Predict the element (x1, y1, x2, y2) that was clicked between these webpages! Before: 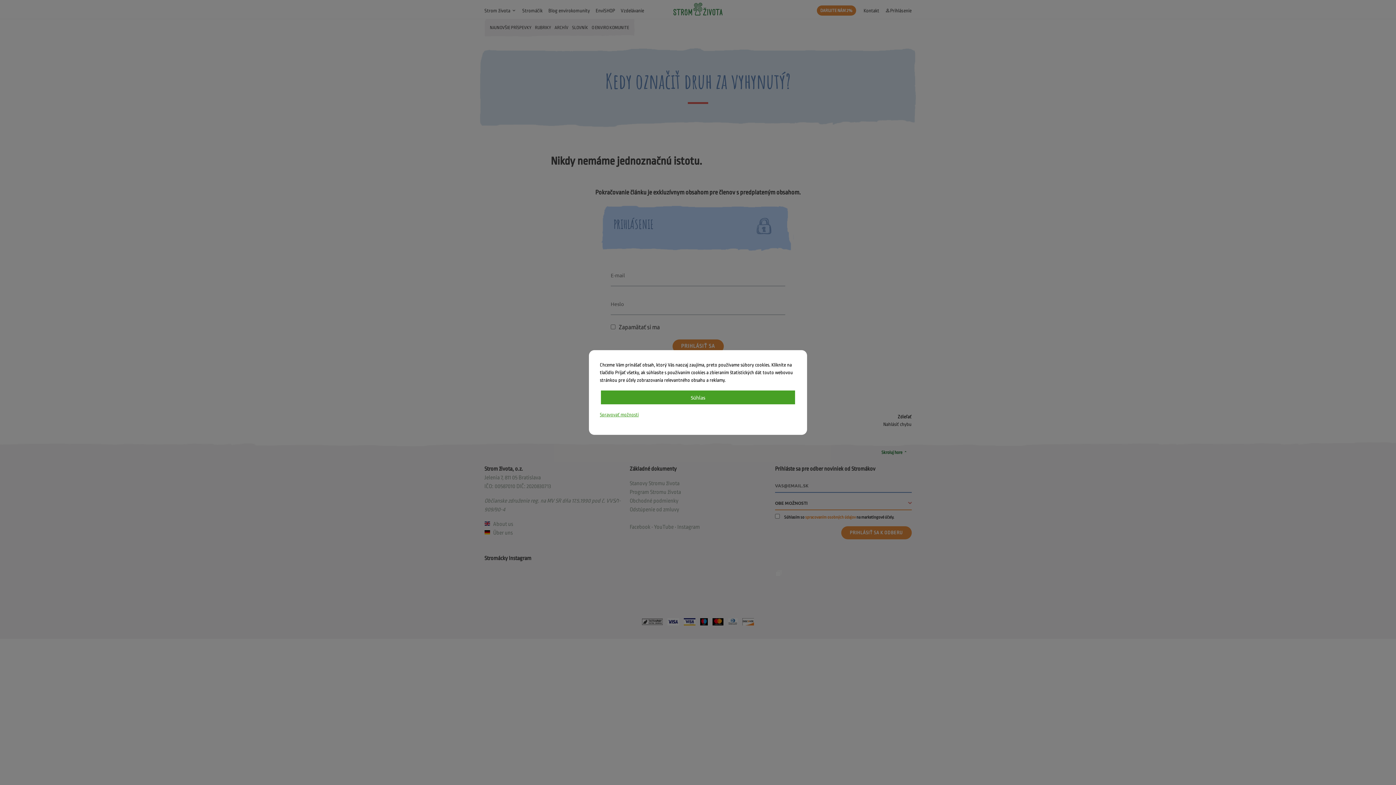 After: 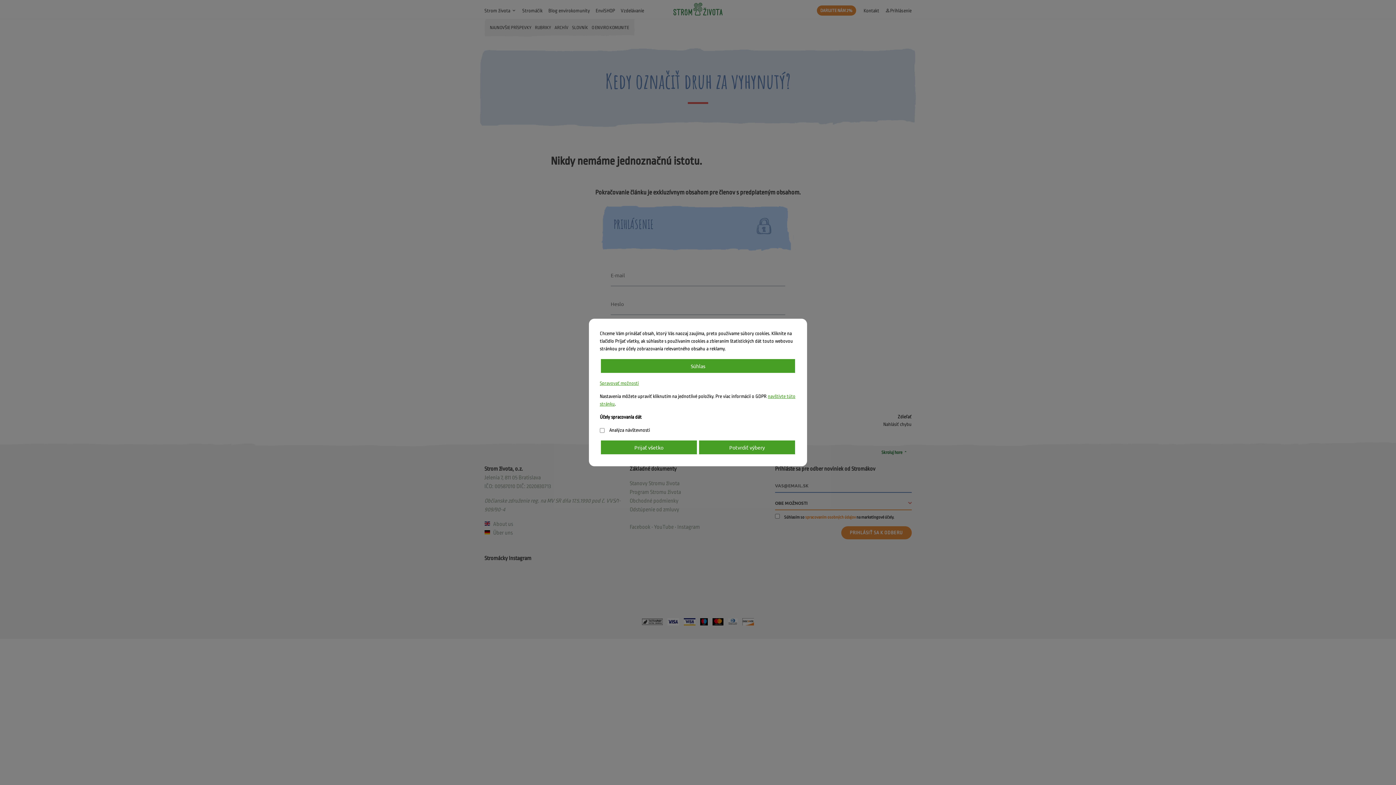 Action: label: Spravovať možnosti bbox: (600, 412, 638, 417)